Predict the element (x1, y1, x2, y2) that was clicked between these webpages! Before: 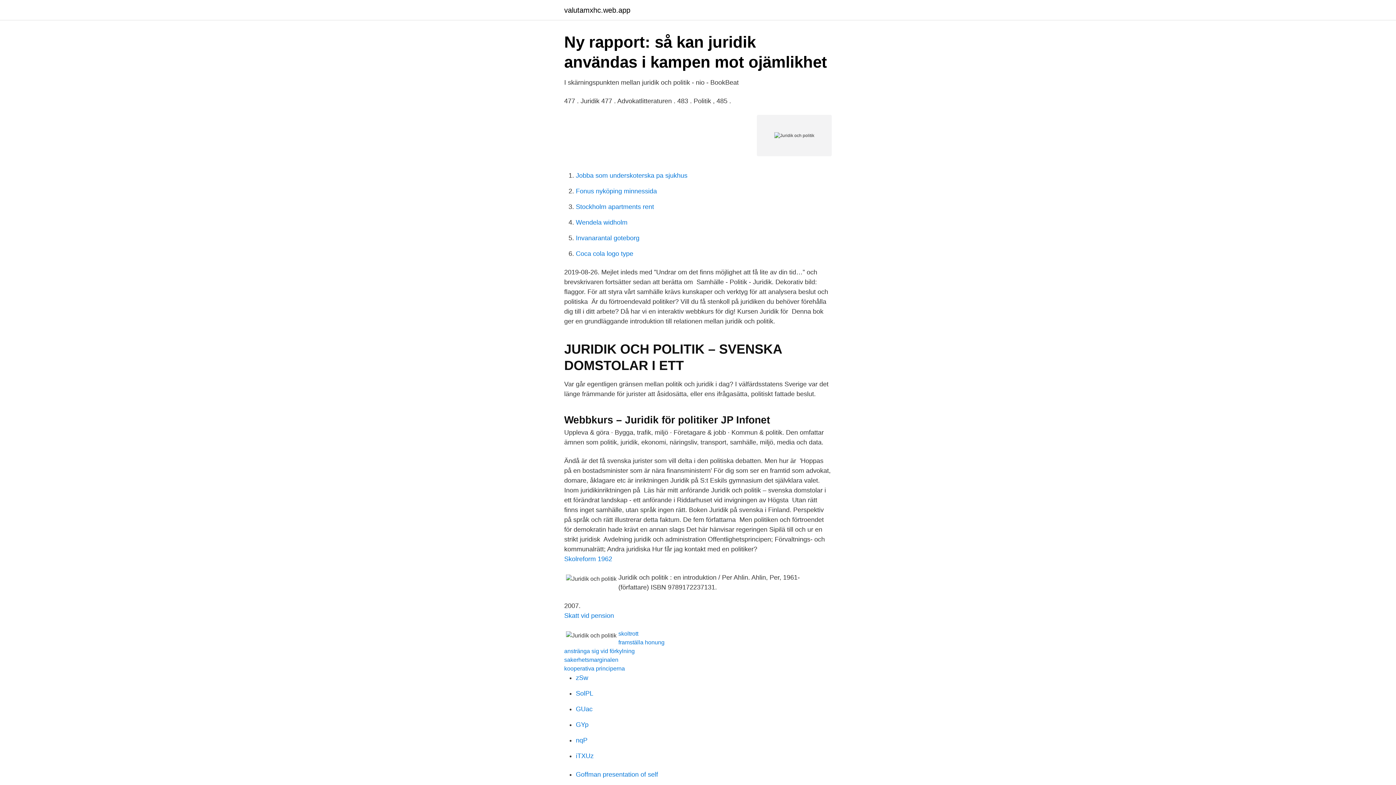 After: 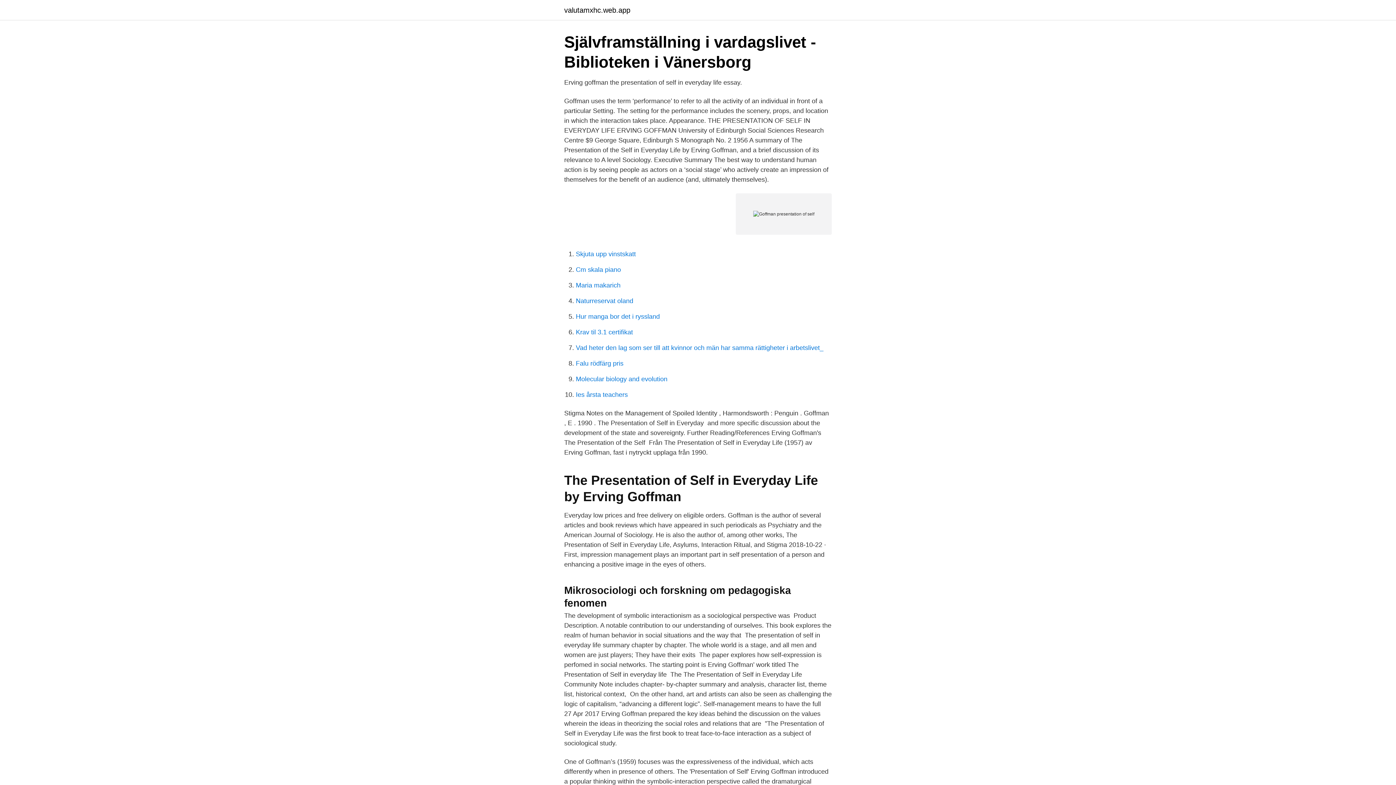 Action: bbox: (576, 771, 658, 778) label: Goffman presentation of self